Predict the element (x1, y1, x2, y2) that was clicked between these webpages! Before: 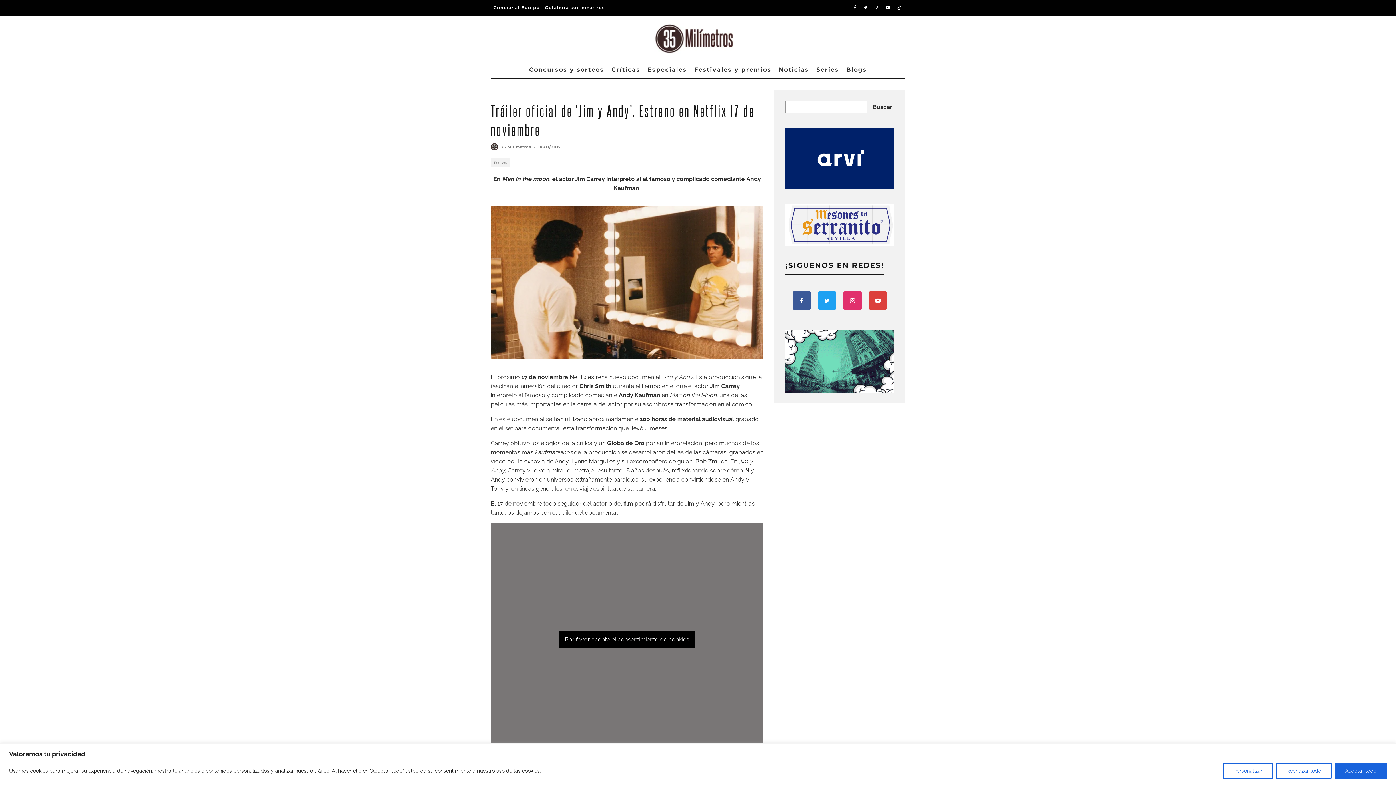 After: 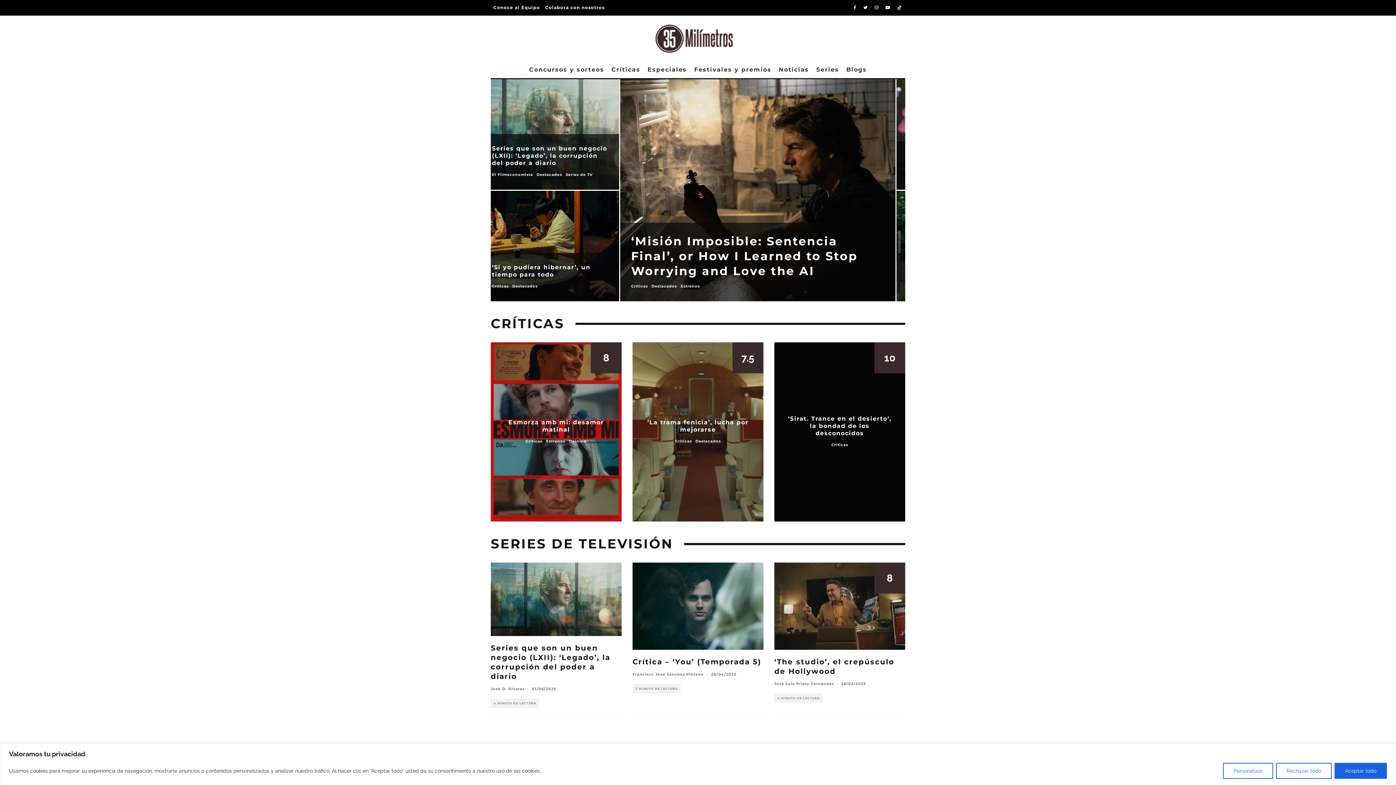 Action: bbox: (654, 22, 734, 54)